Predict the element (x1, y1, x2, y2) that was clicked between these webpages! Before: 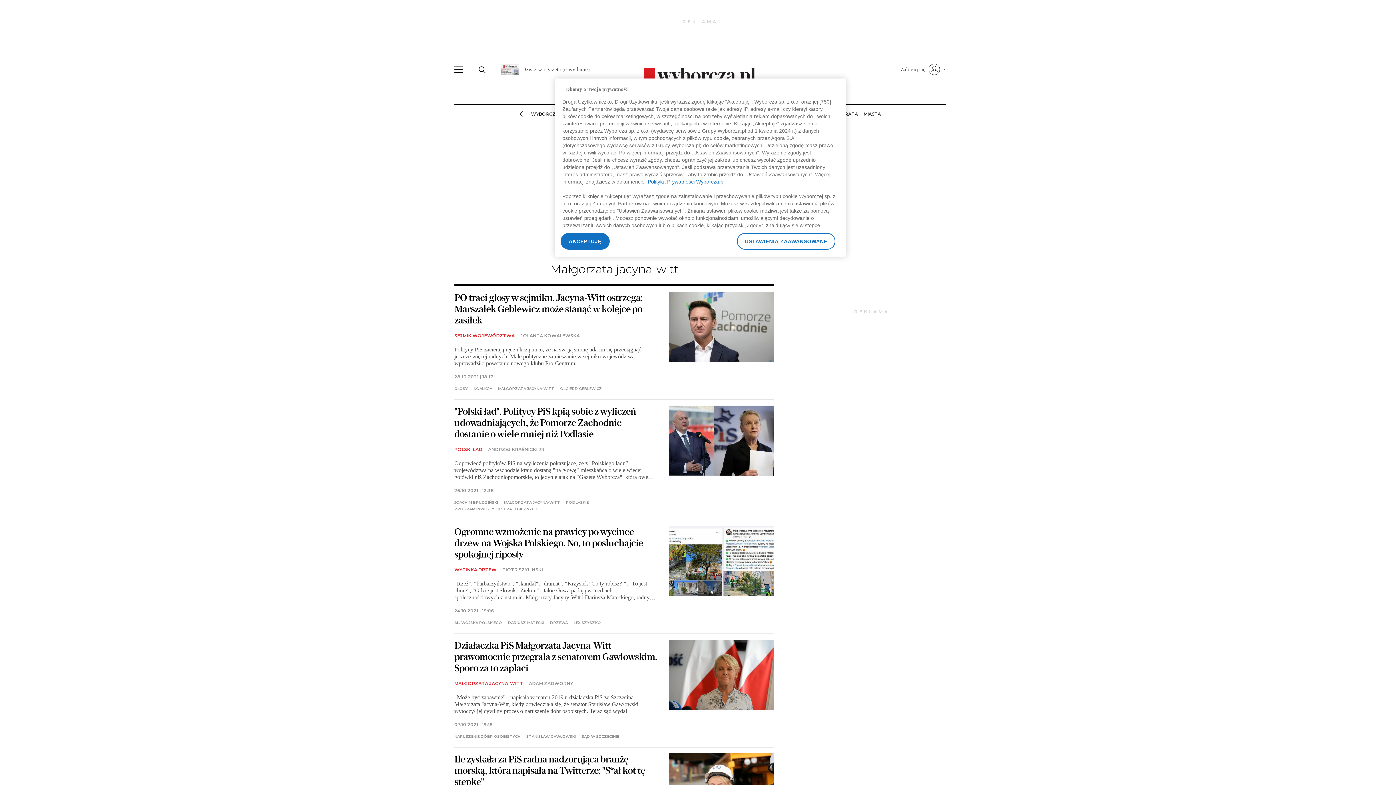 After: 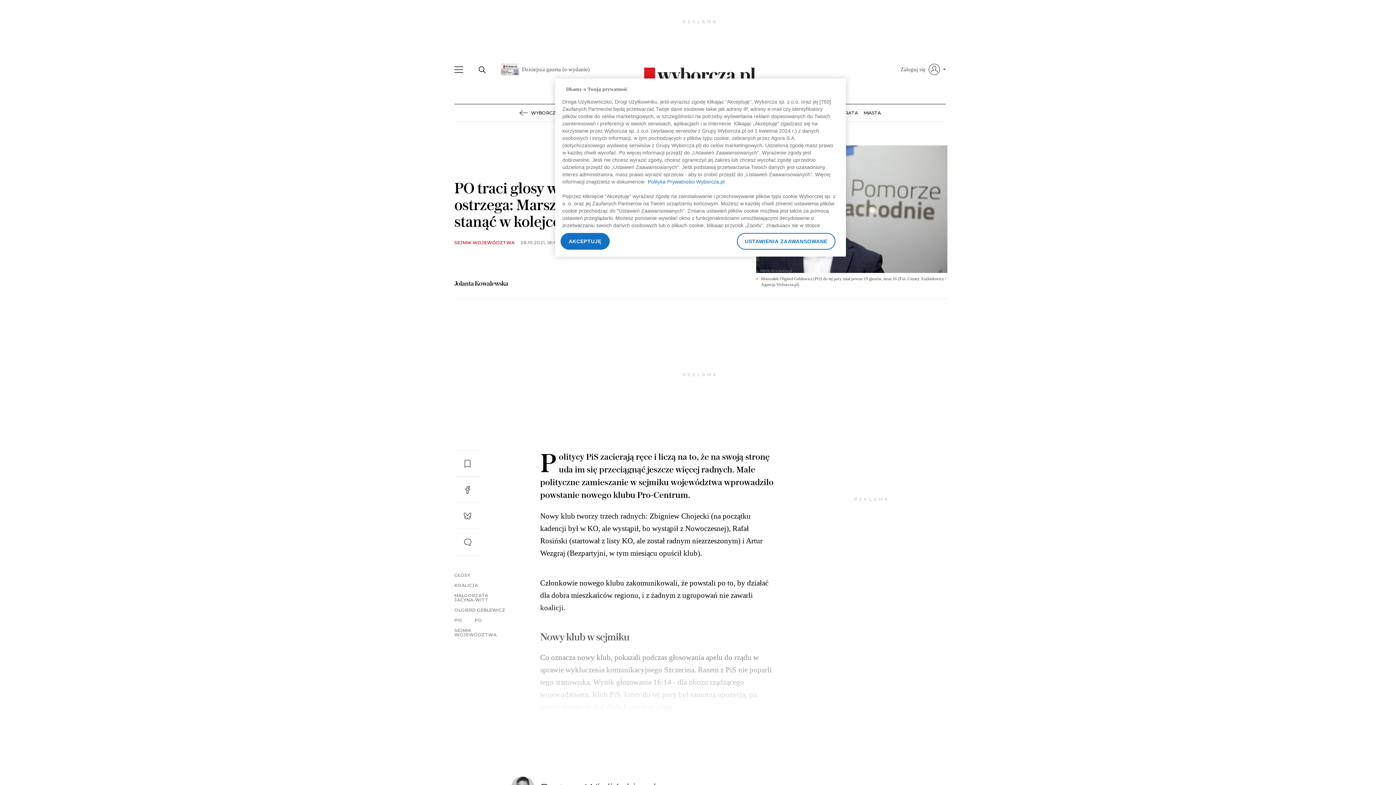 Action: bbox: (454, 291, 642, 326) label: PO traci głosy w sejmiku. Jacyna-Witt ostrzega: Marszałek Geblewicz może stanąć w kolejce po zasiłek